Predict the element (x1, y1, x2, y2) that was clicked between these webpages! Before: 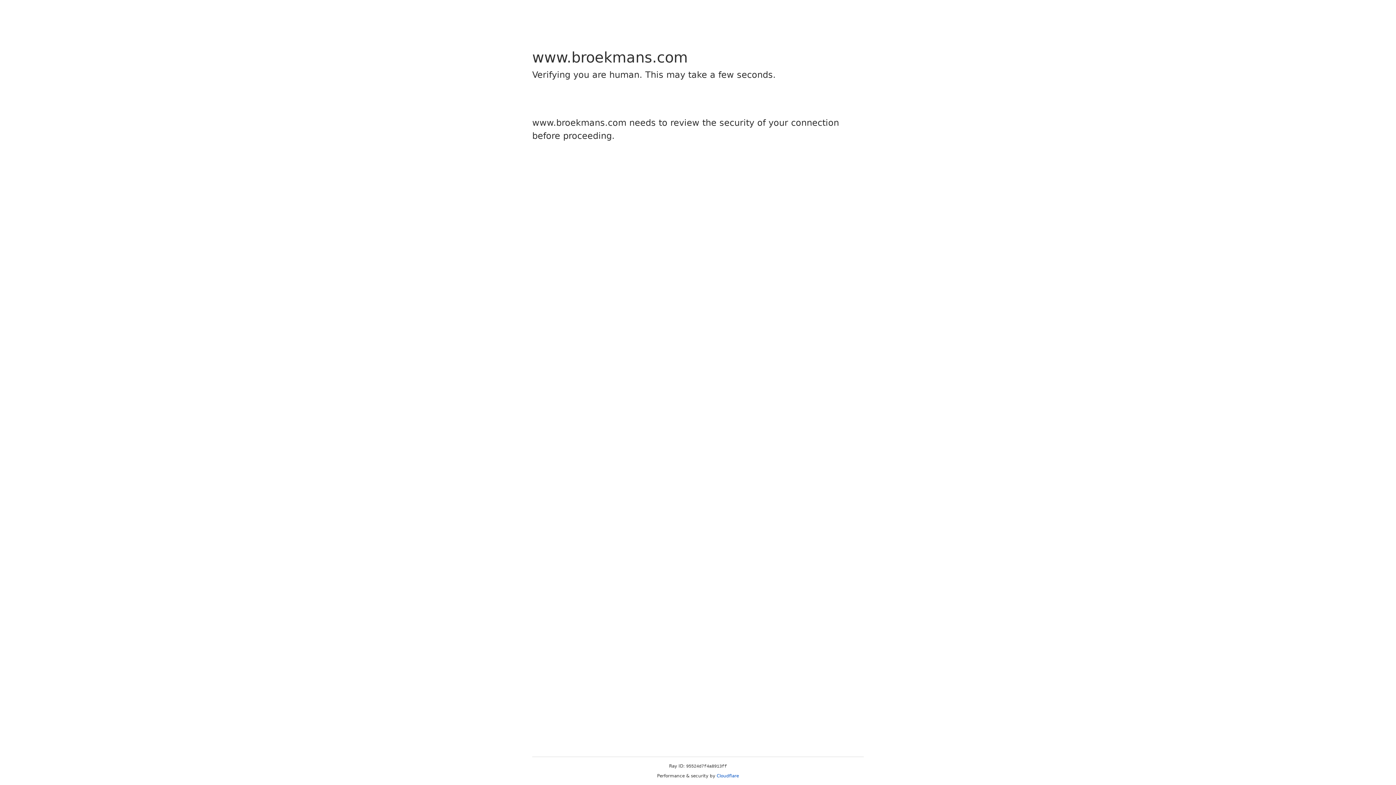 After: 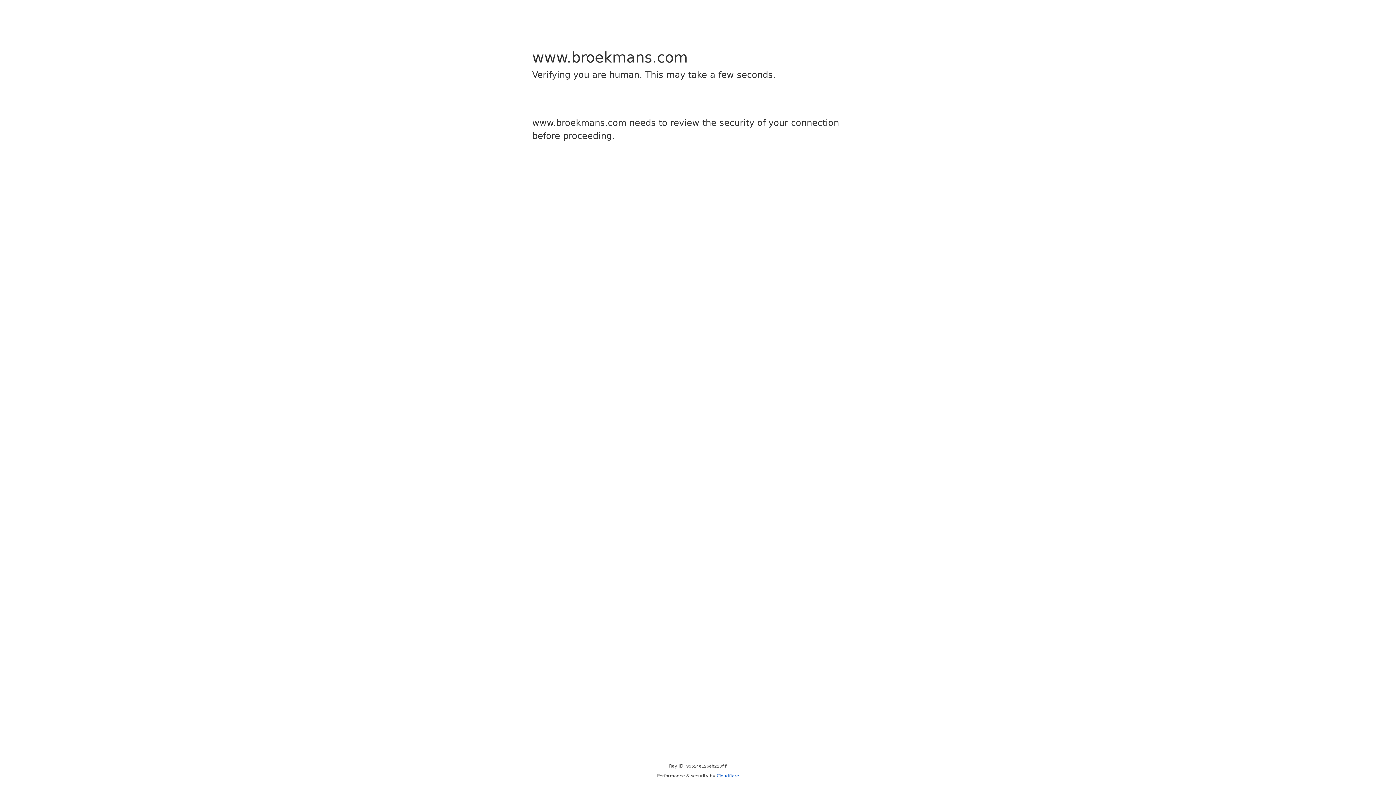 Action: label: Cloudflare bbox: (716, 773, 739, 778)